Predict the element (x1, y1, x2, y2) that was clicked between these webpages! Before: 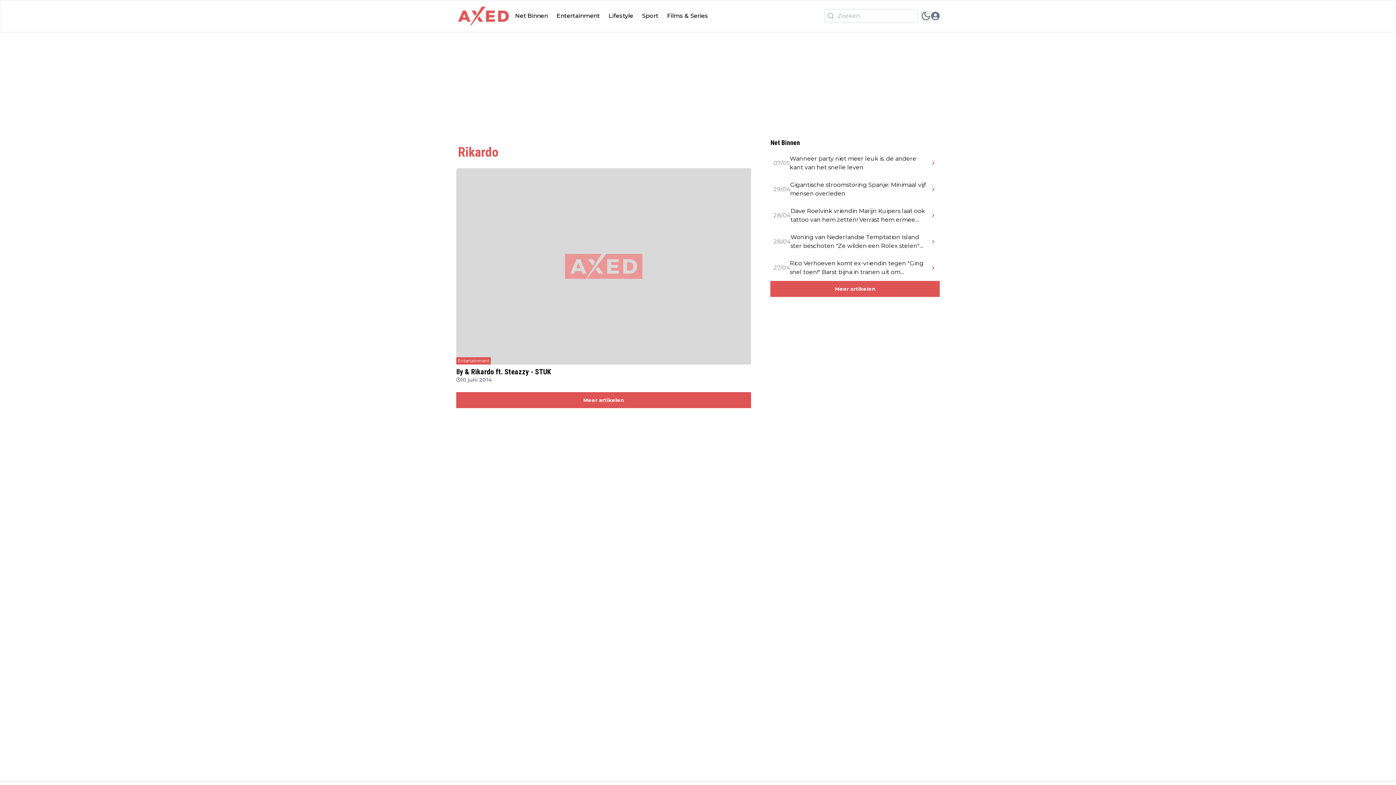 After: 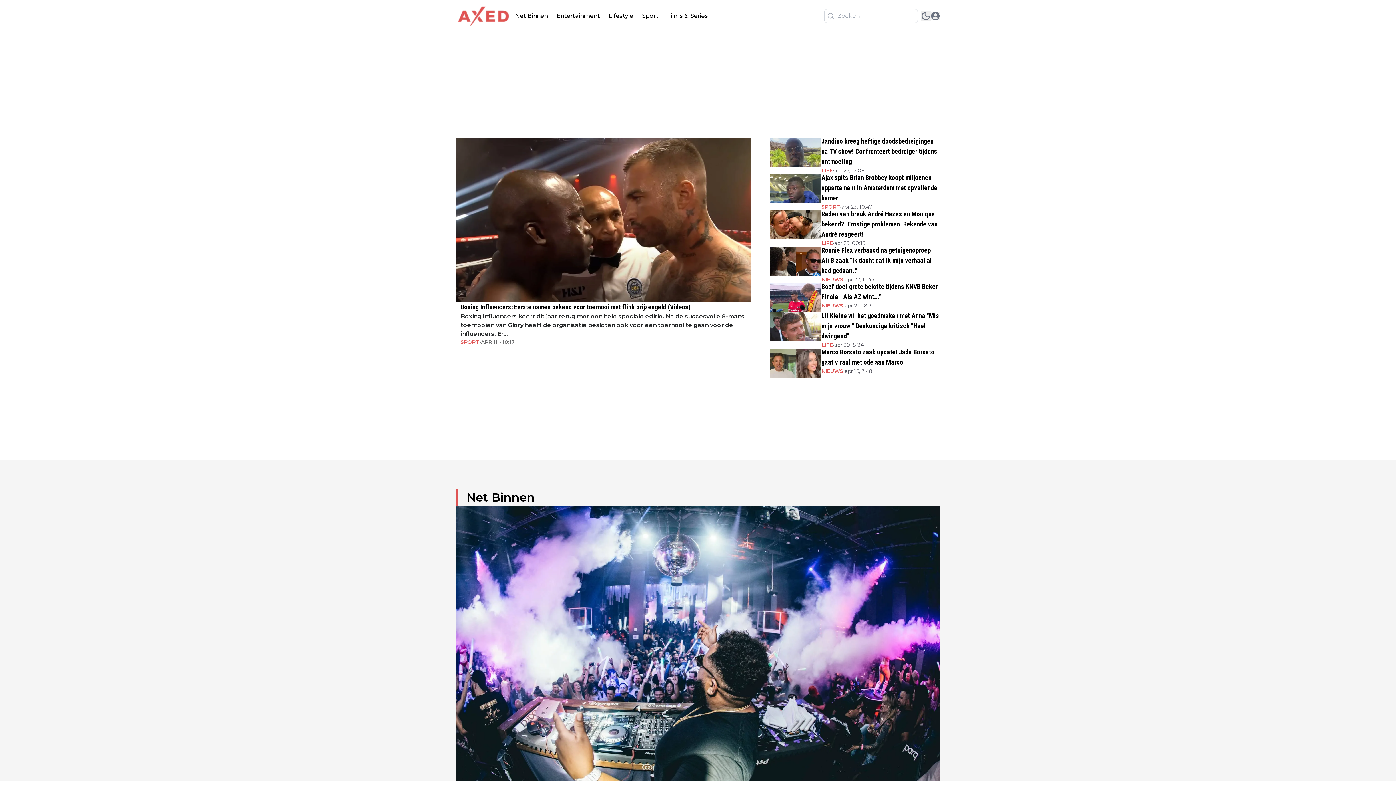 Action: bbox: (456, 6, 510, 26)